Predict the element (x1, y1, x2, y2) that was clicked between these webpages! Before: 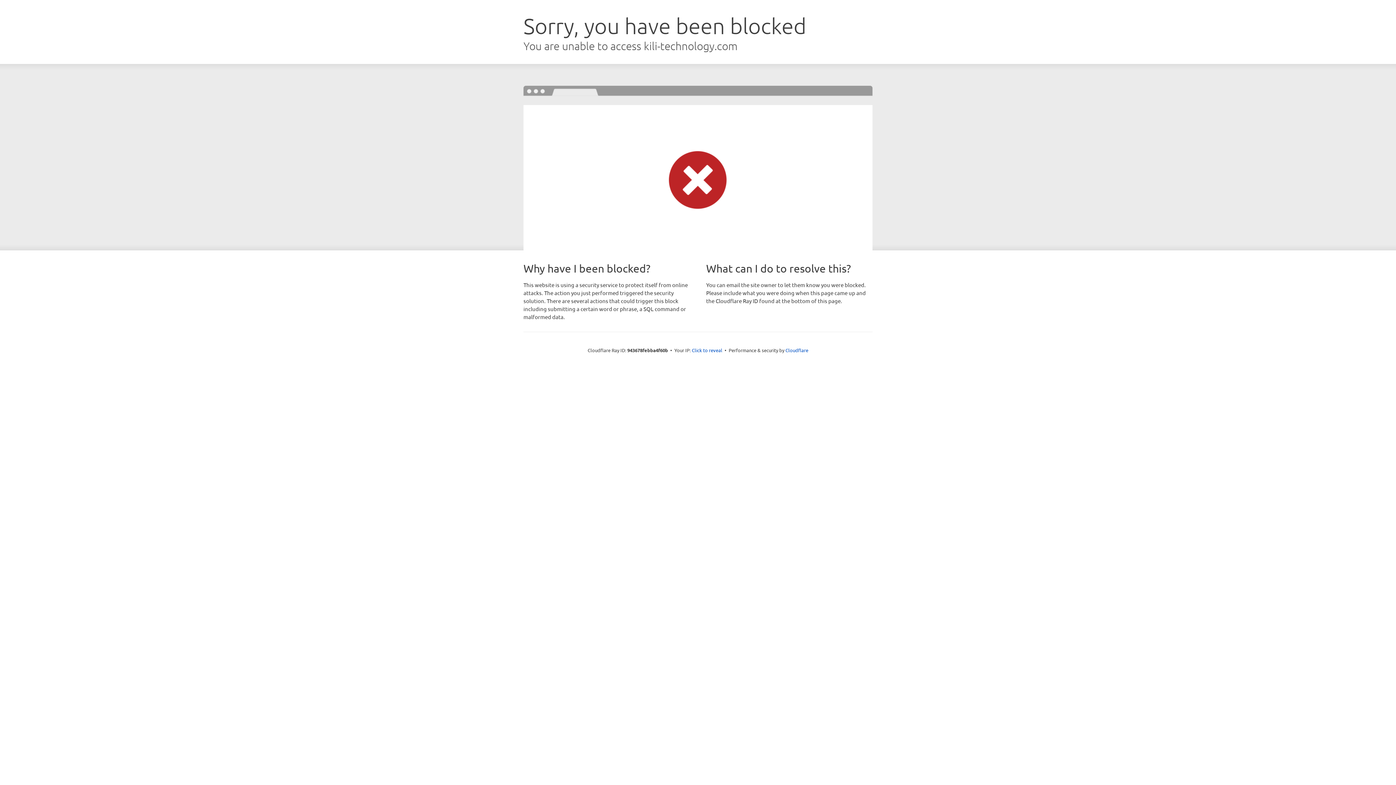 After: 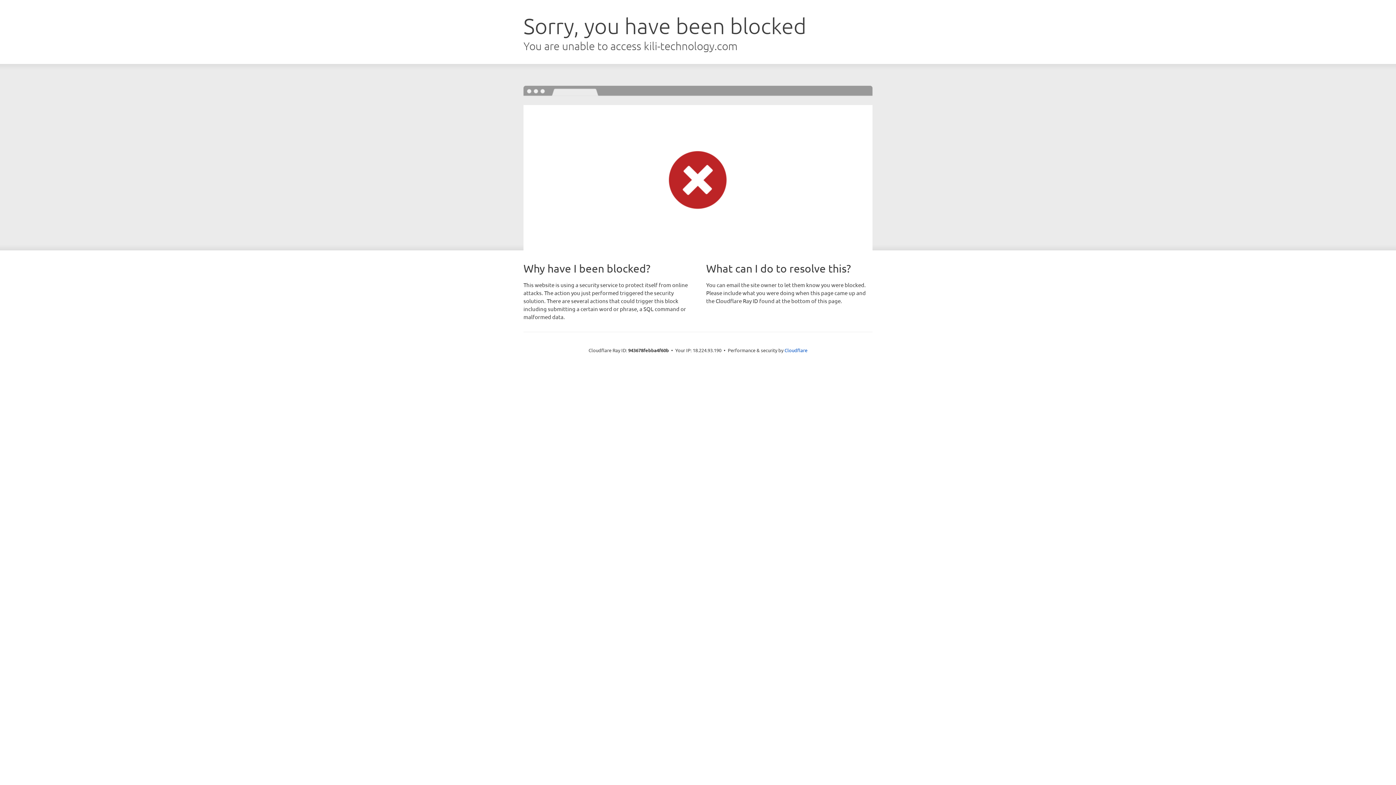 Action: label: Click to reveal bbox: (692, 346, 722, 353)